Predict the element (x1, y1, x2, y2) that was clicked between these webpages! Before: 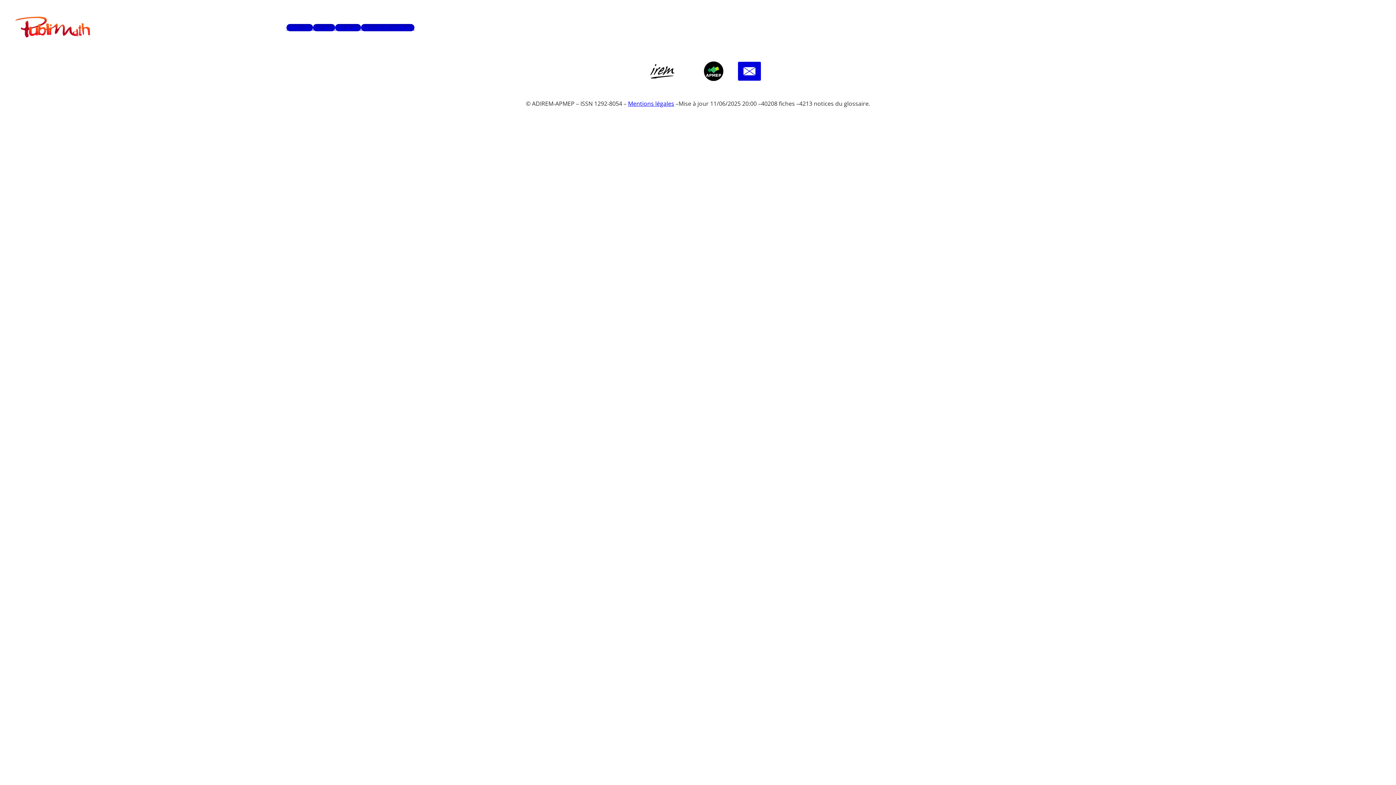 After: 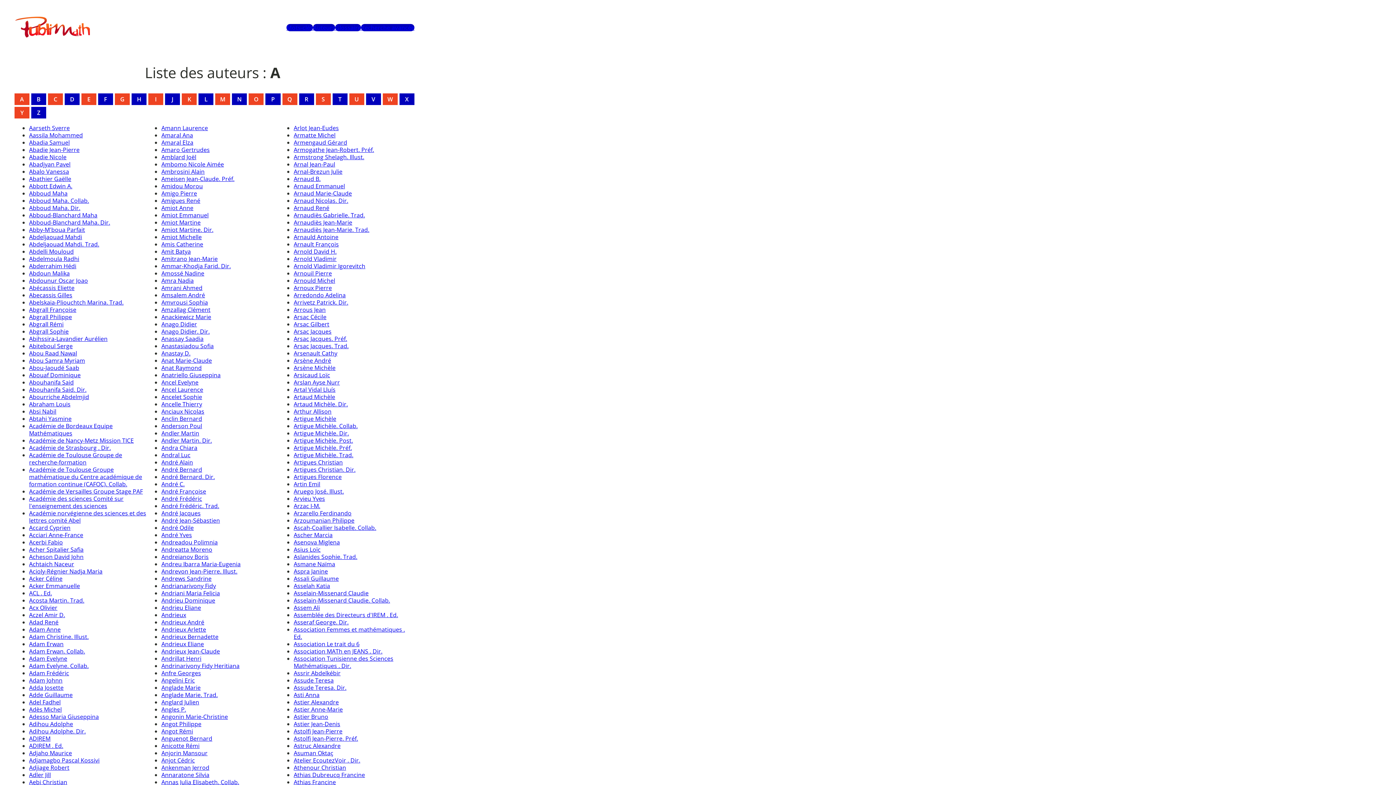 Action: bbox: (313, 23, 335, 31) label: Auteurs